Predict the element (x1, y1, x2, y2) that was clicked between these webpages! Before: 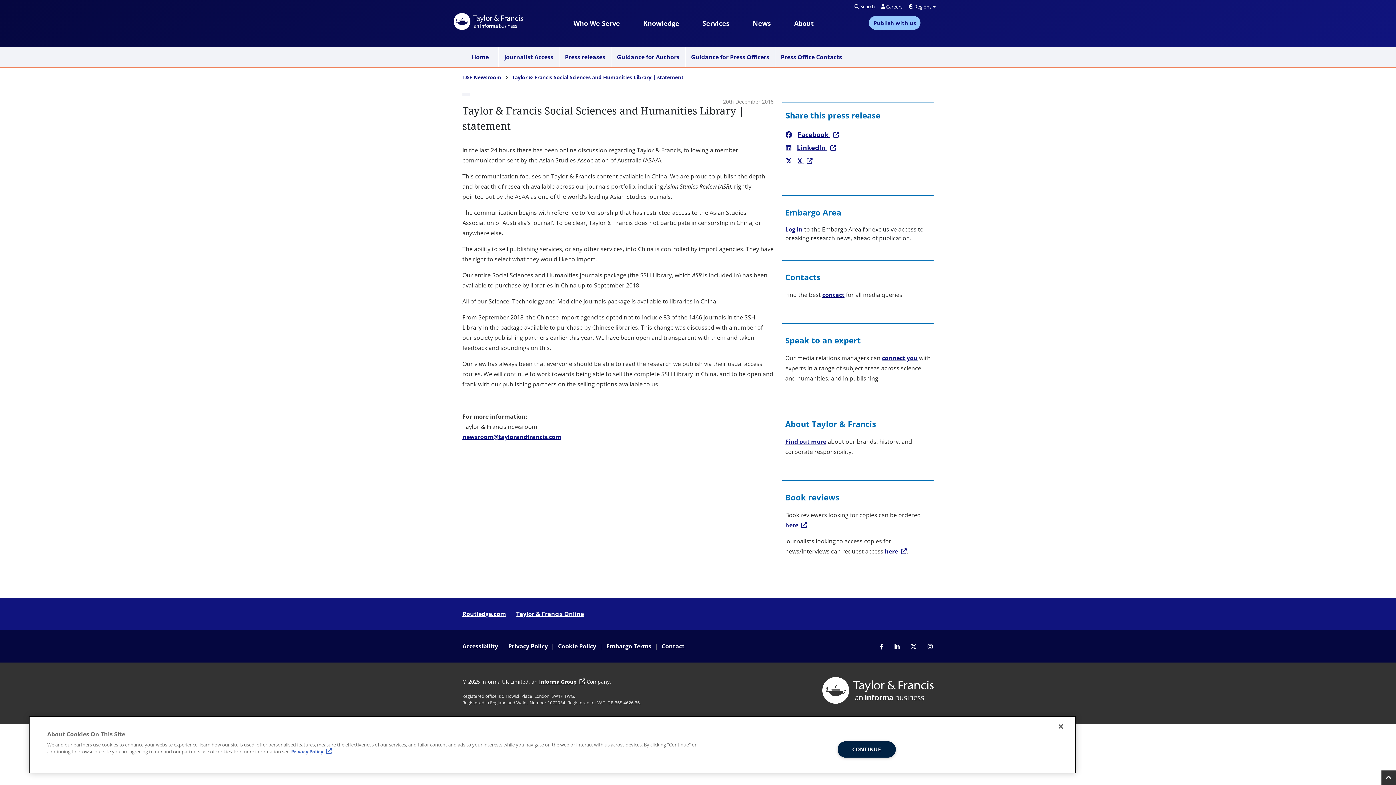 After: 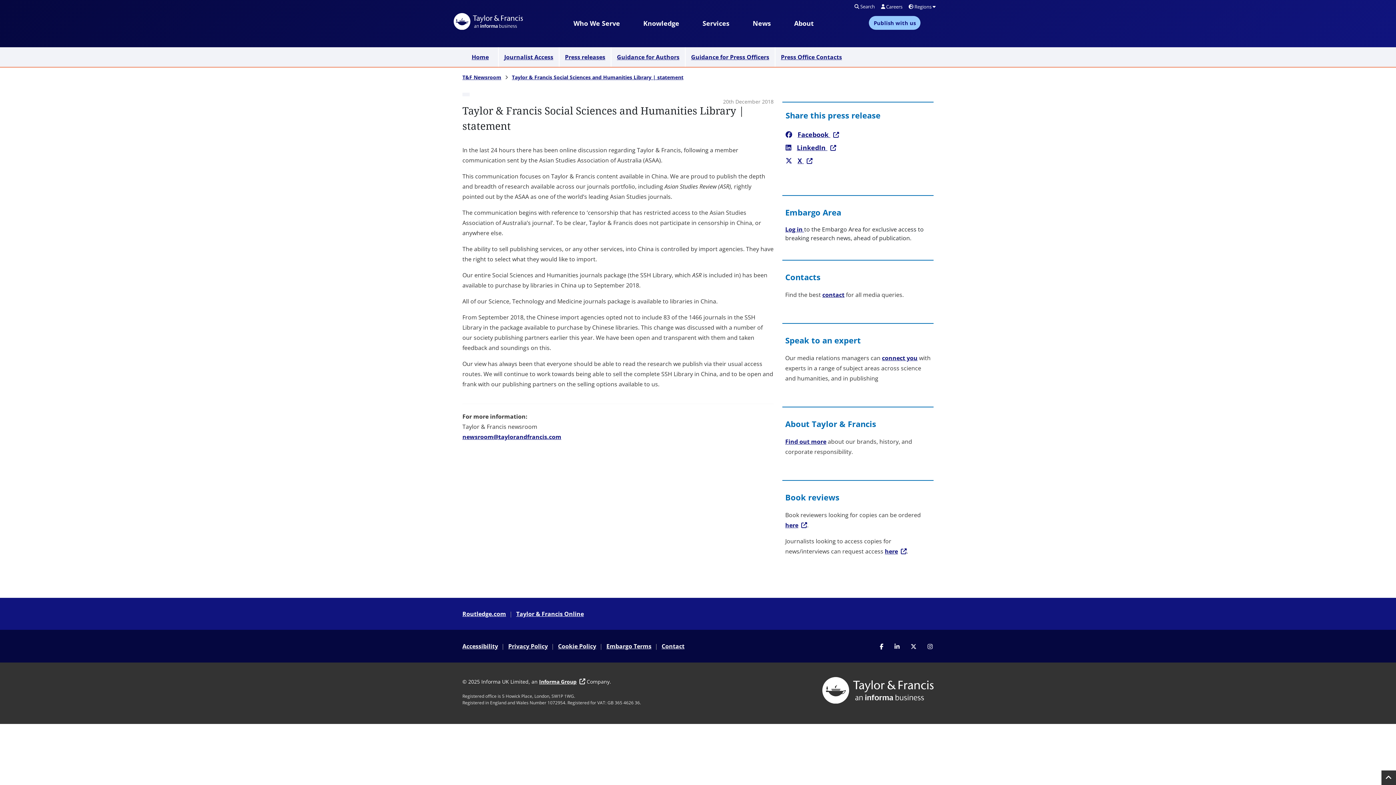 Action: label: CONTINUE bbox: (837, 741, 895, 758)